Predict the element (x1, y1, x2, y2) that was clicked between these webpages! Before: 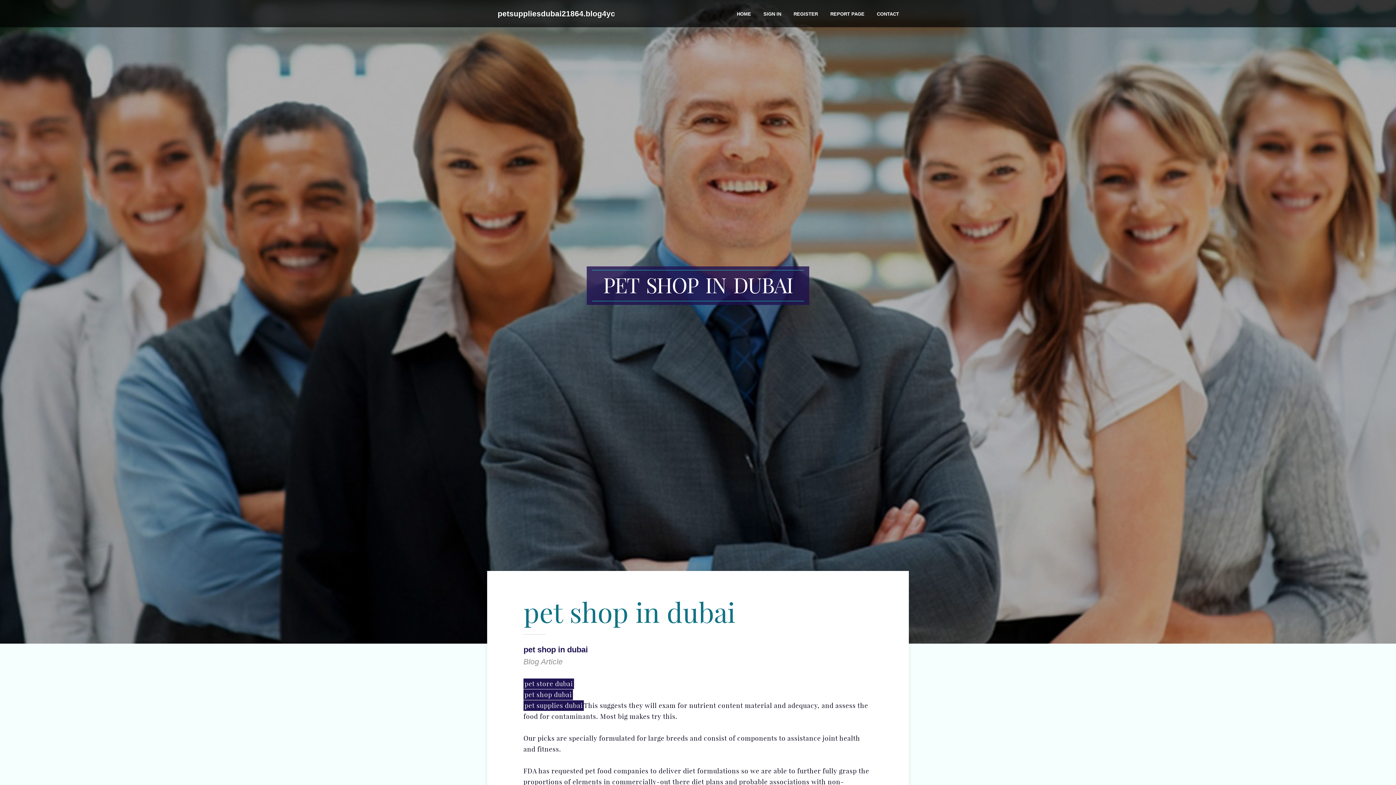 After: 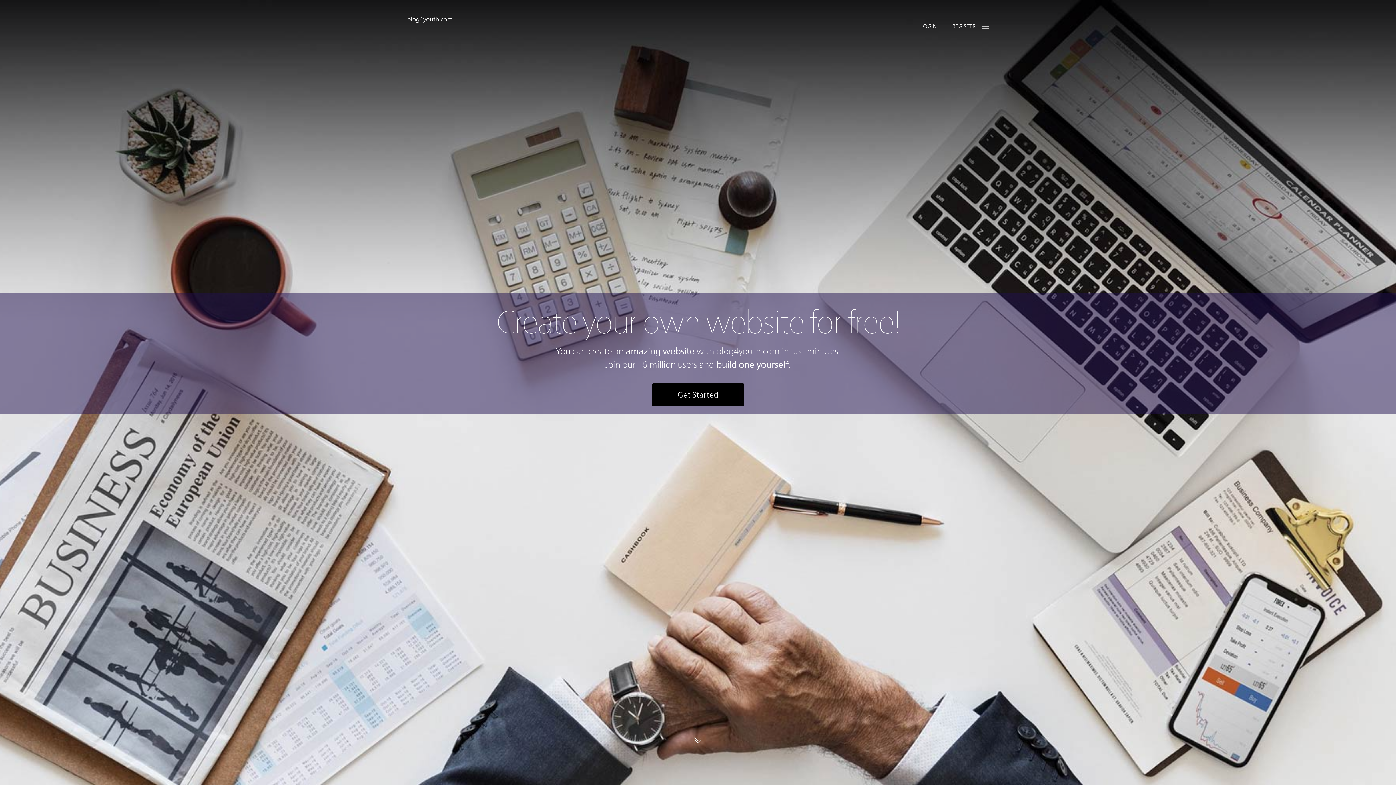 Action: bbox: (730, 0, 757, 27) label: HOME